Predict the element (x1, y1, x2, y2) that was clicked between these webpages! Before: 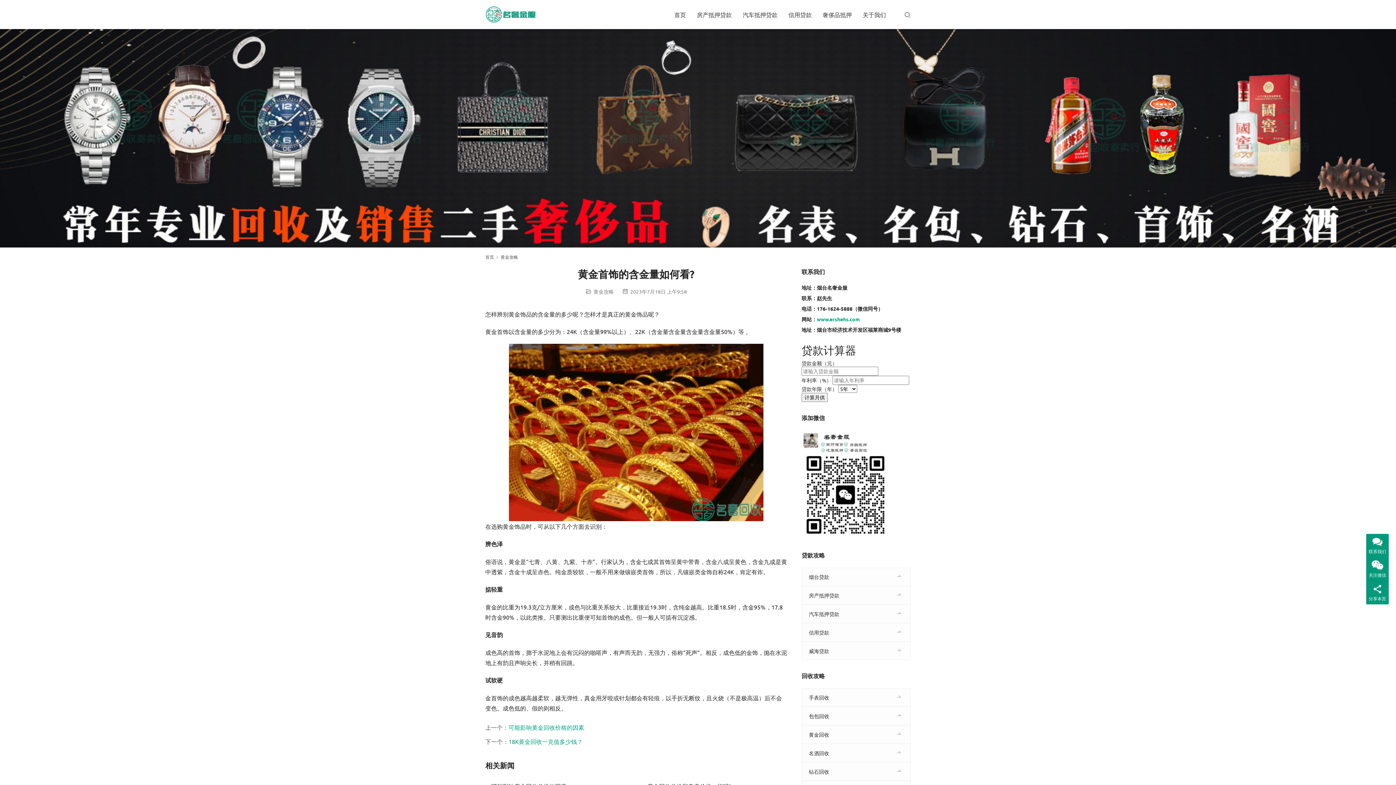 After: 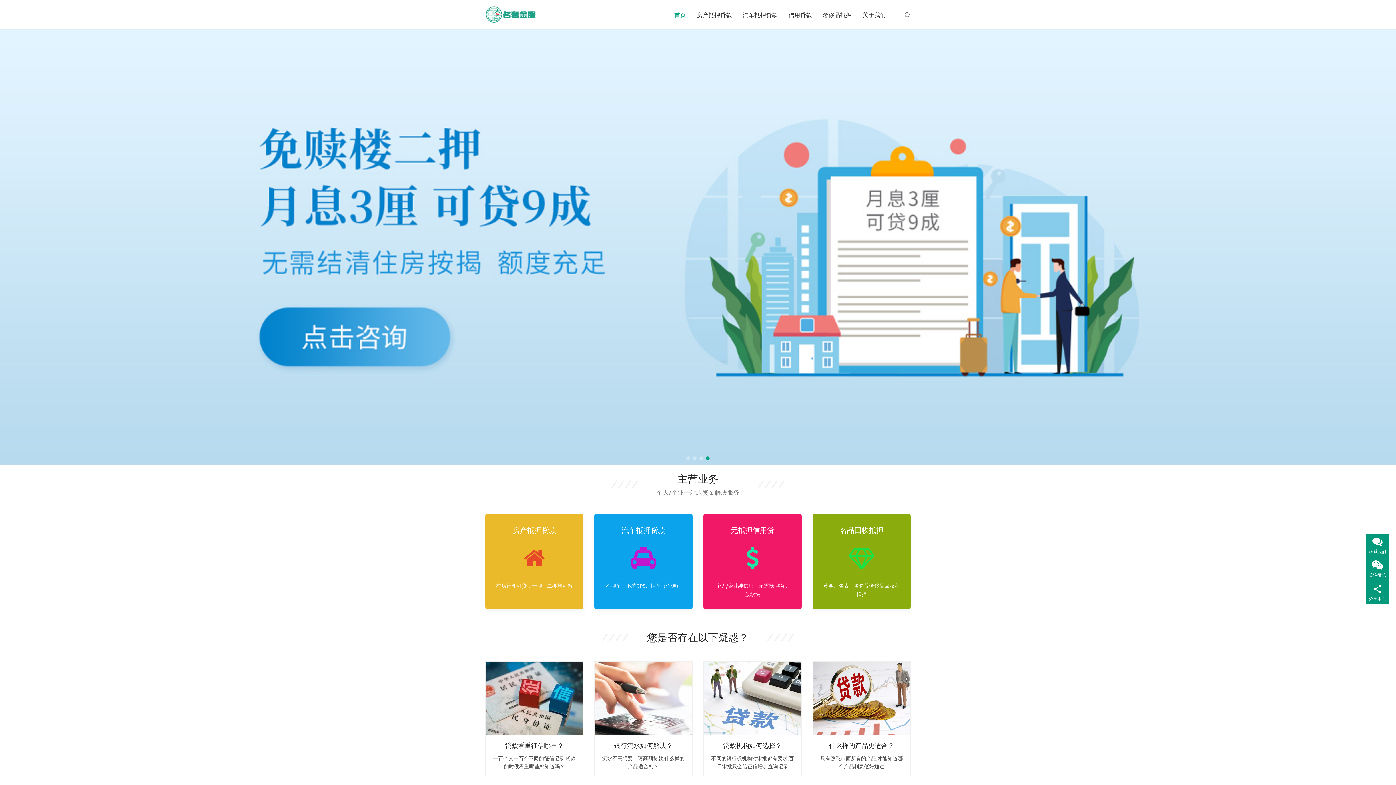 Action: bbox: (801, 568, 910, 586) label: 烟台贷款